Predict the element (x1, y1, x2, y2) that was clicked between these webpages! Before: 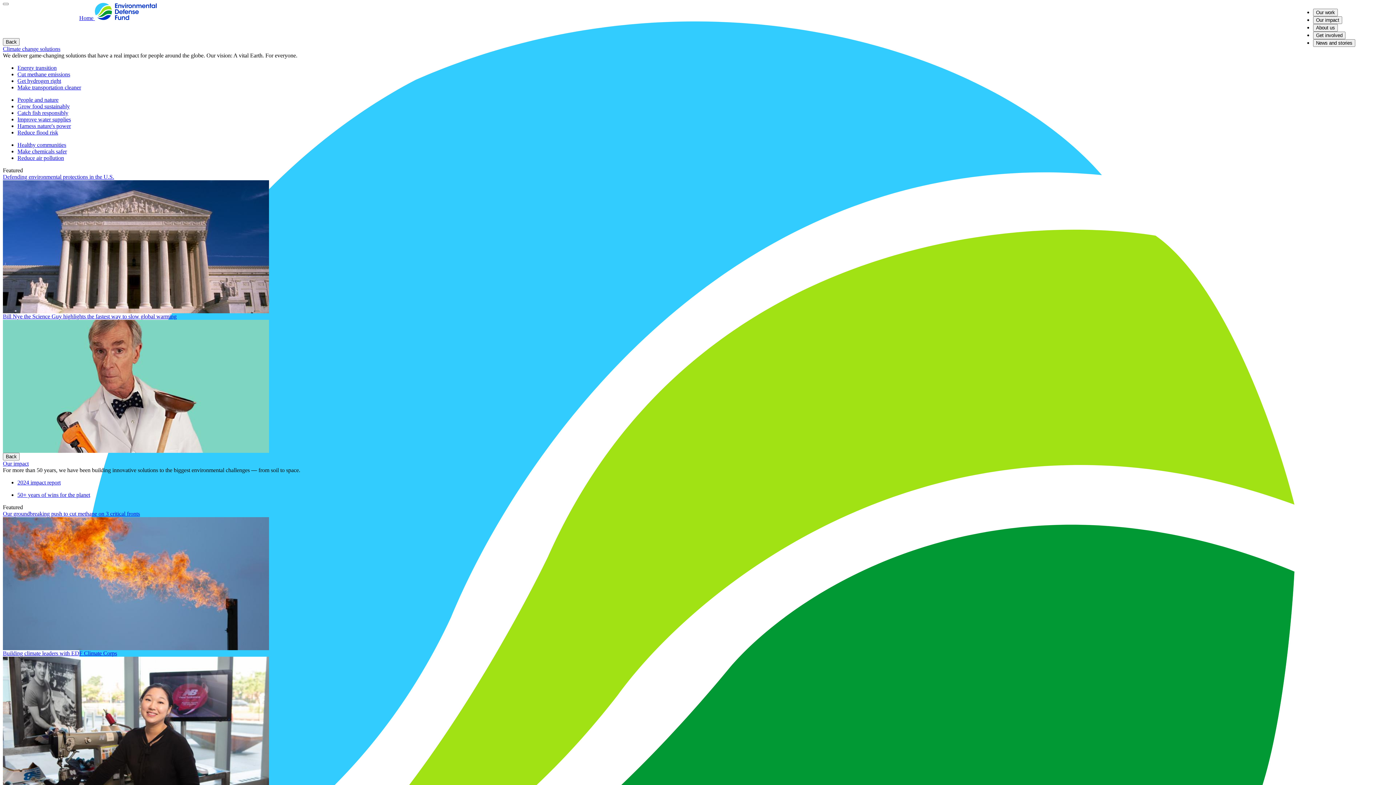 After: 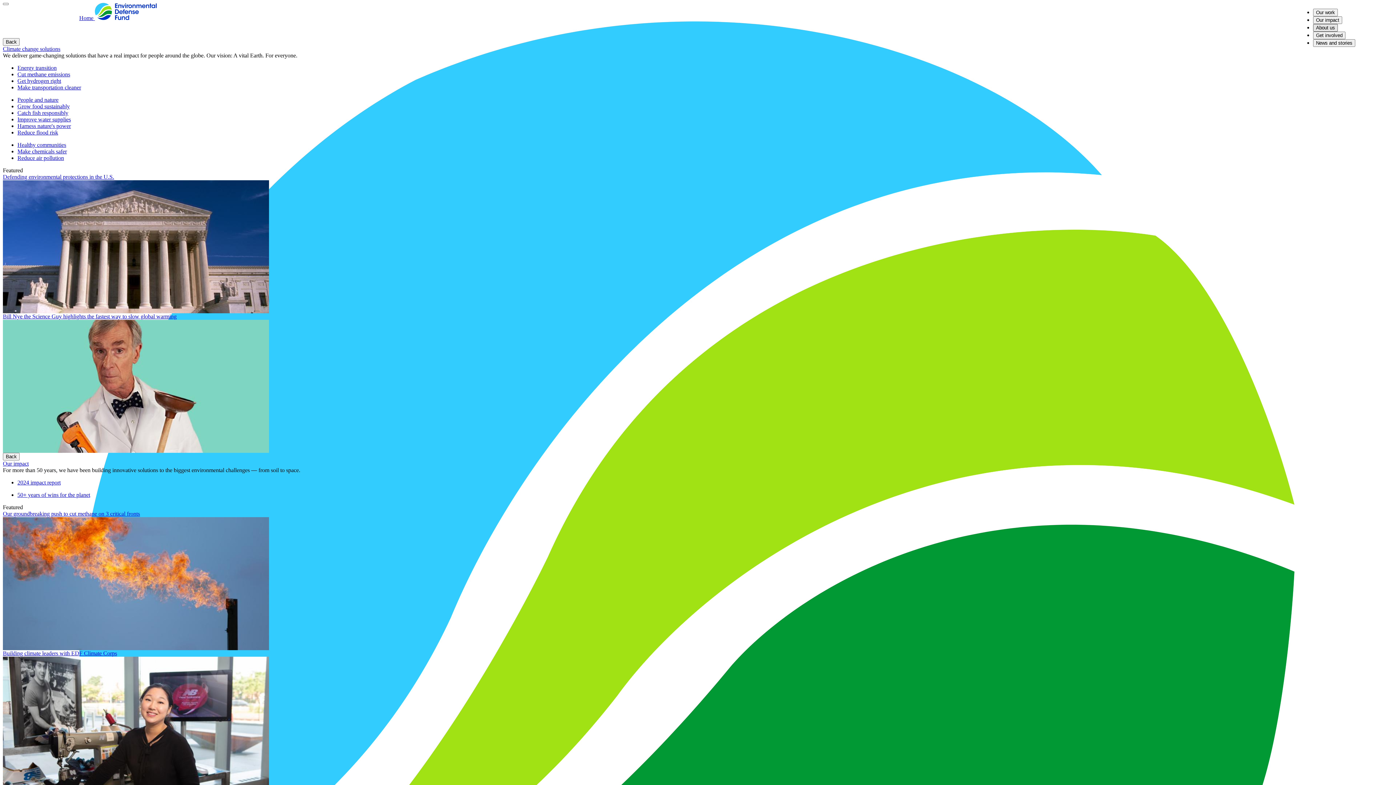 Action: bbox: (1313, 24, 1338, 31) label: About us